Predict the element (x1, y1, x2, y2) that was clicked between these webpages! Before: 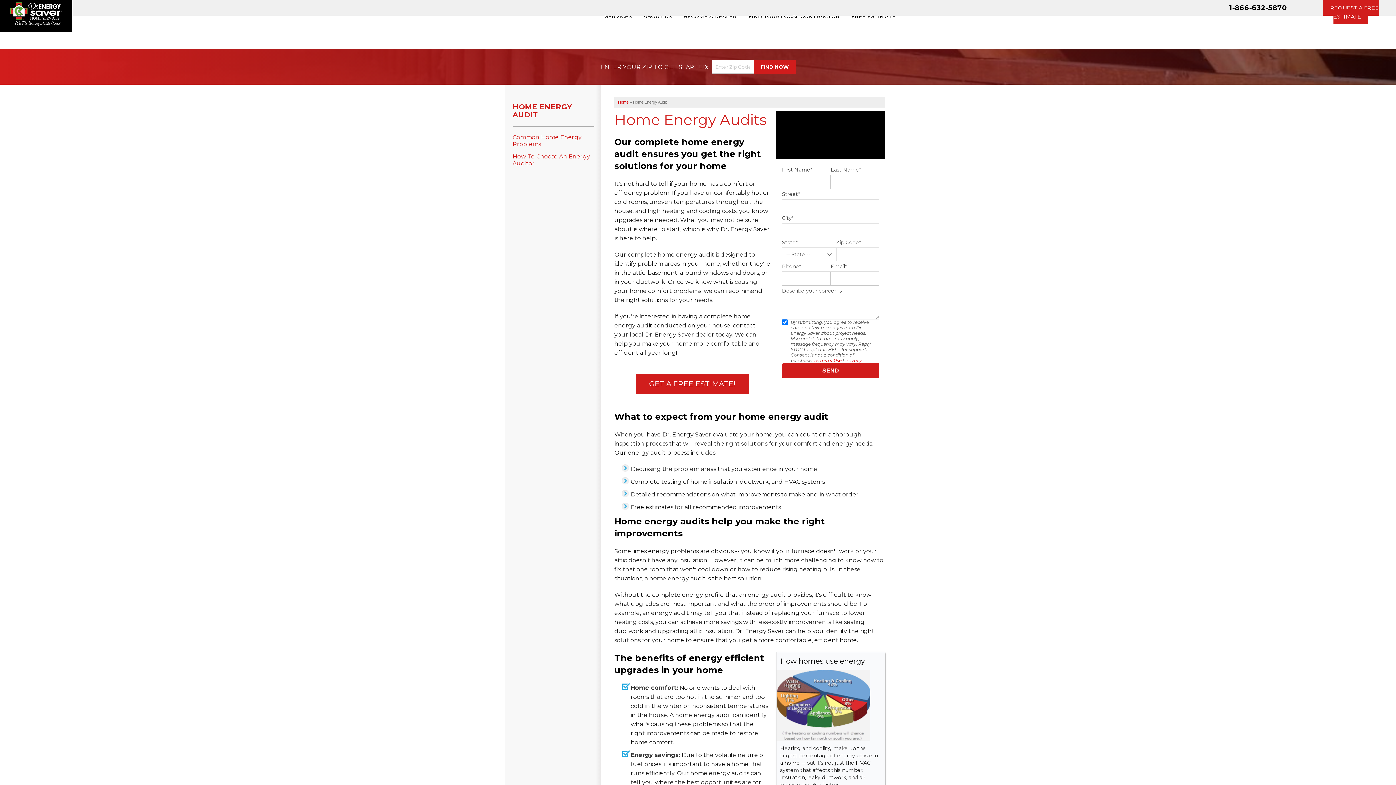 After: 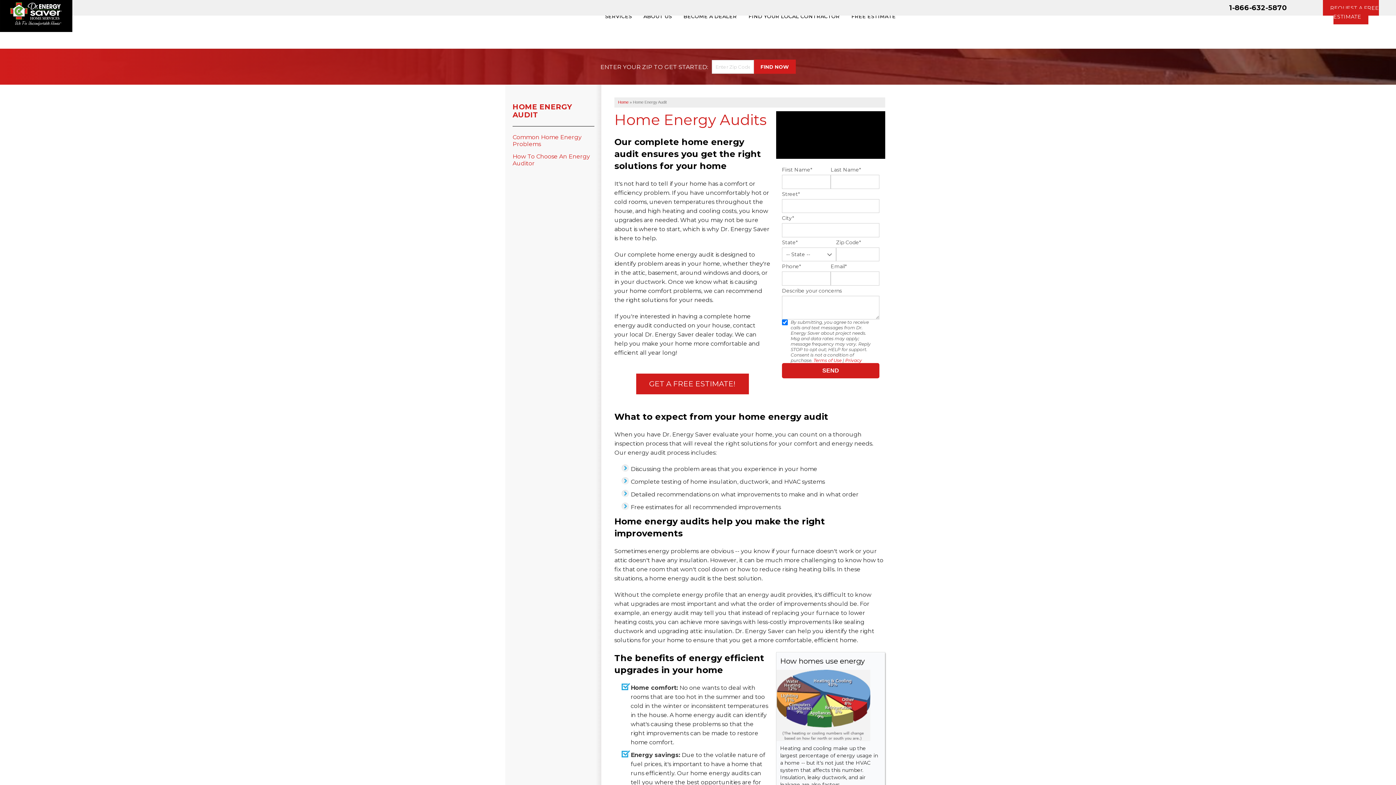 Action: label: HOME ENERGY AUDIT bbox: (512, 102, 594, 118)